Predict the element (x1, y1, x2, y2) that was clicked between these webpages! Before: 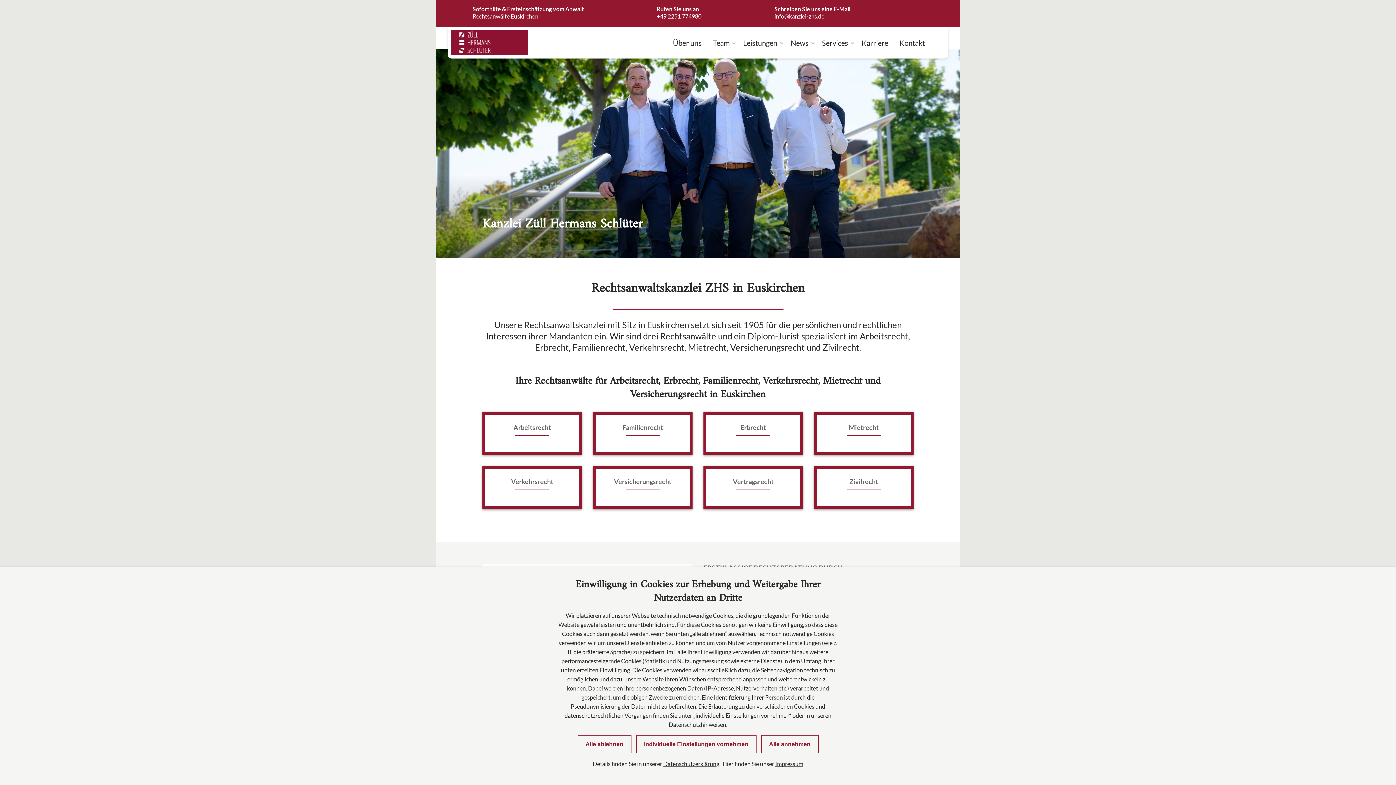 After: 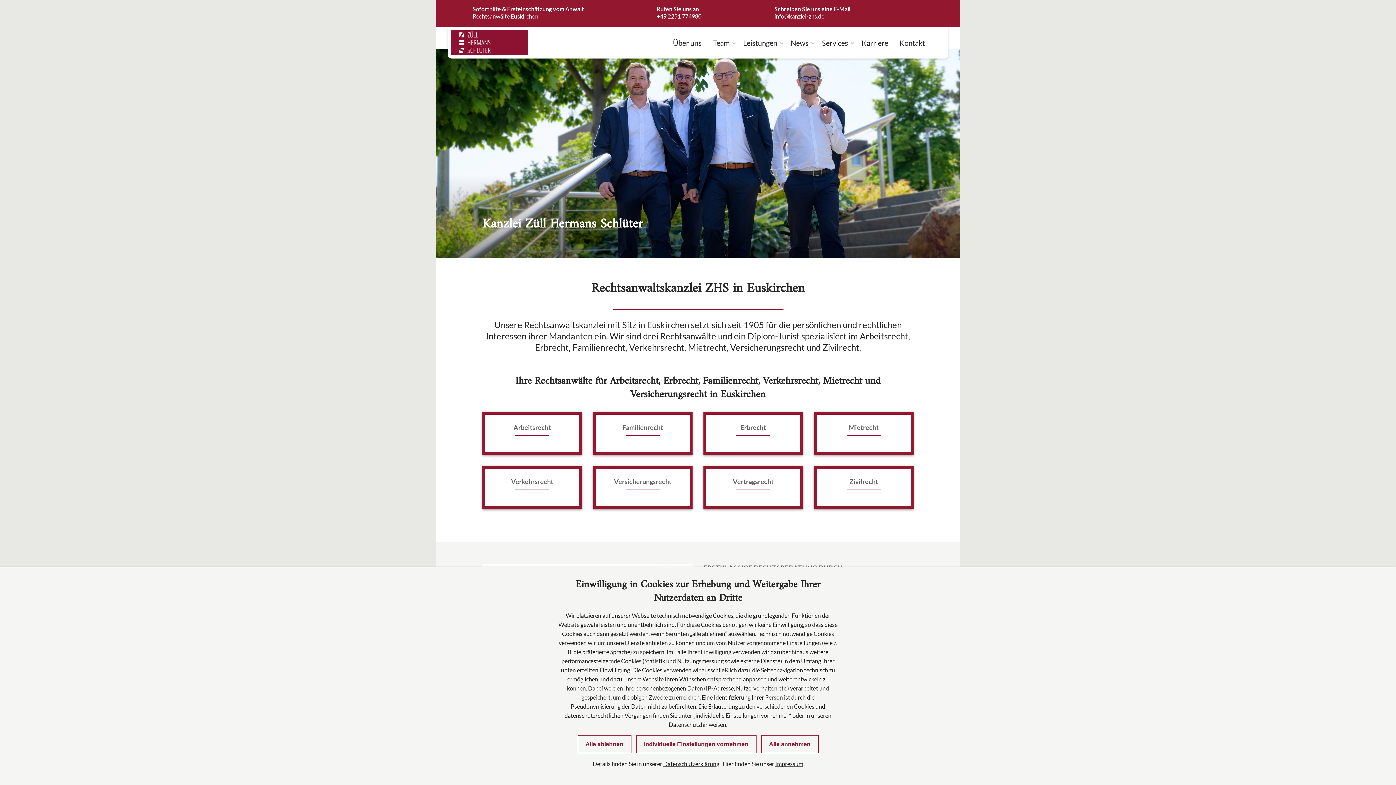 Action: bbox: (450, 30, 528, 57)